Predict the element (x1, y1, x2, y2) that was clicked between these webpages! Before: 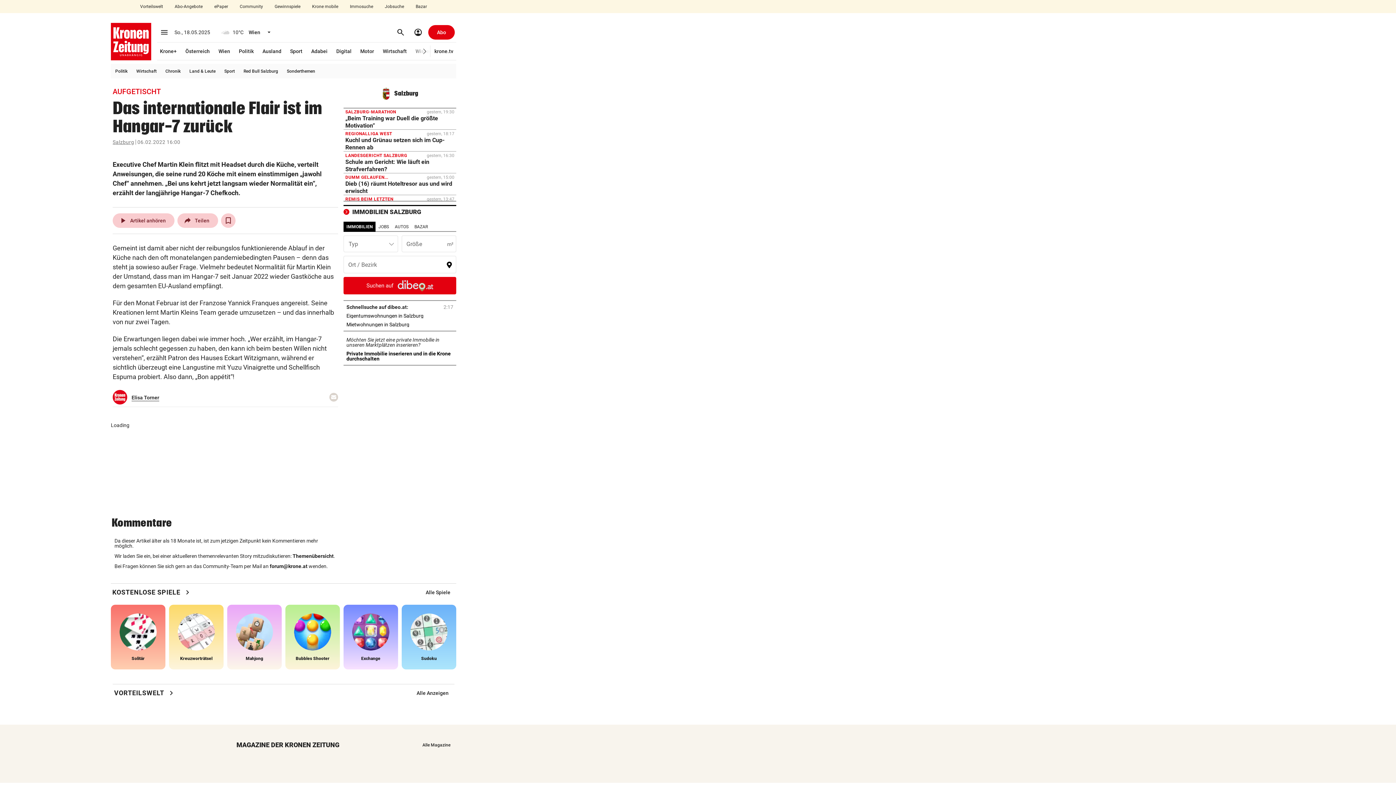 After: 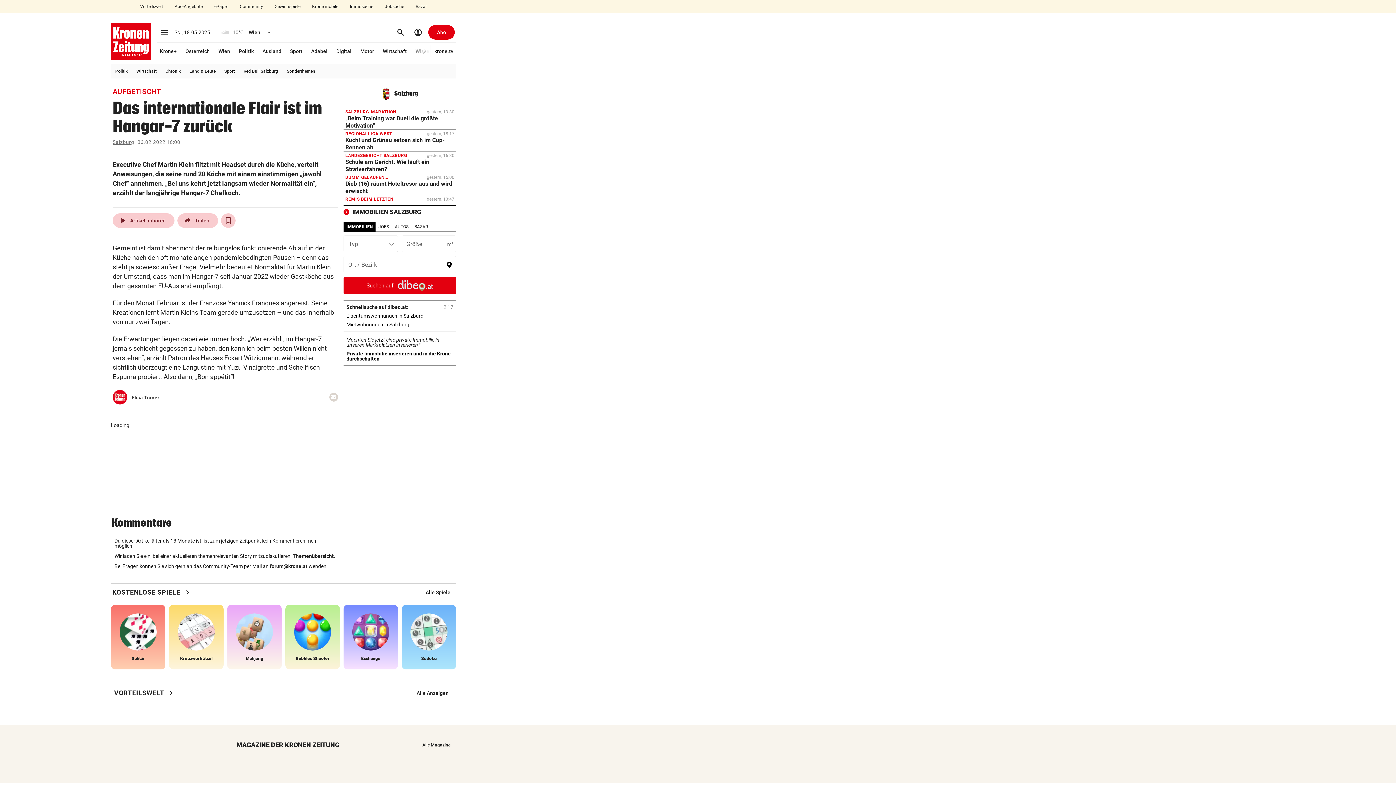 Action: bbox: (112, 684, 180, 702) label: VORTEILSWELT
chevron_right